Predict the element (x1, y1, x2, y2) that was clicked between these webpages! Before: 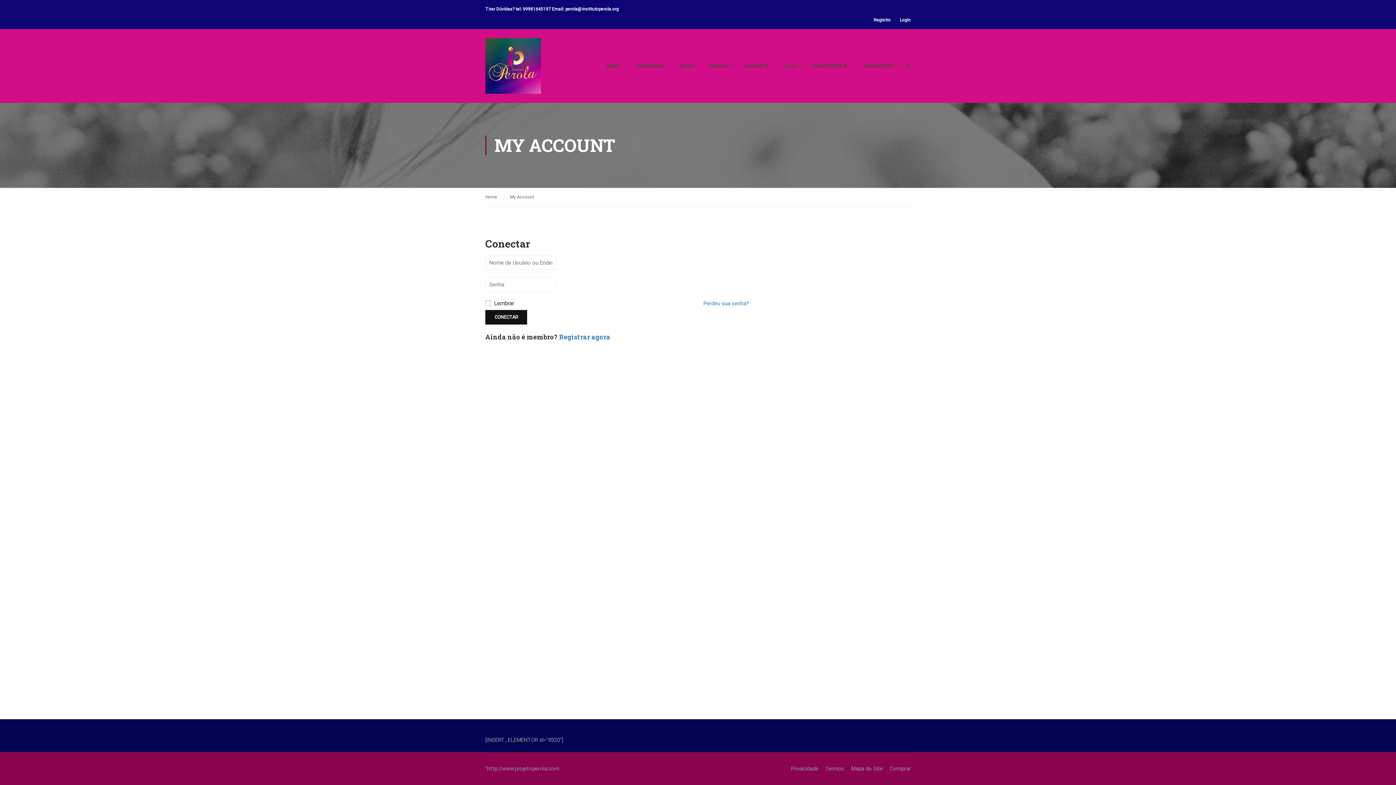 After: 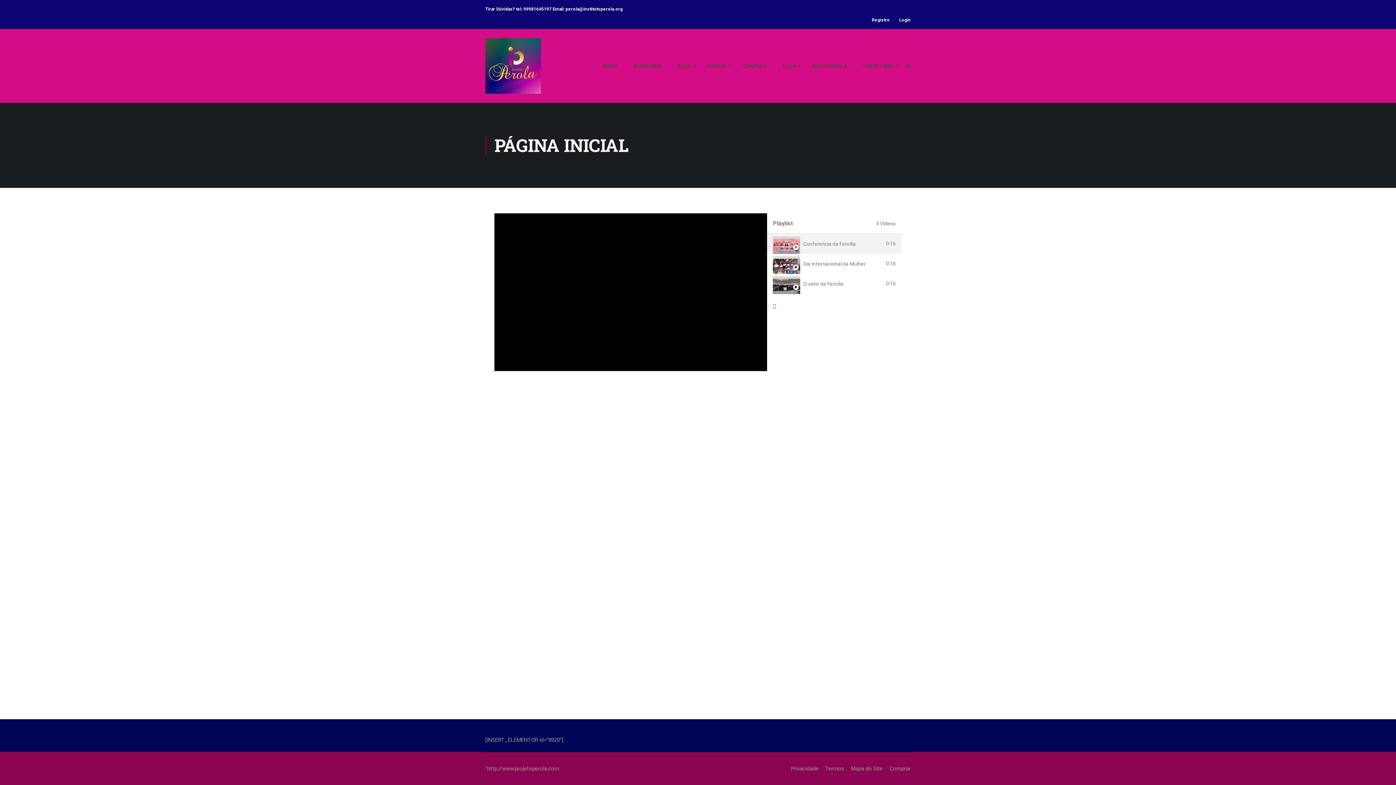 Action: bbox: (485, 192, 504, 201) label: Home